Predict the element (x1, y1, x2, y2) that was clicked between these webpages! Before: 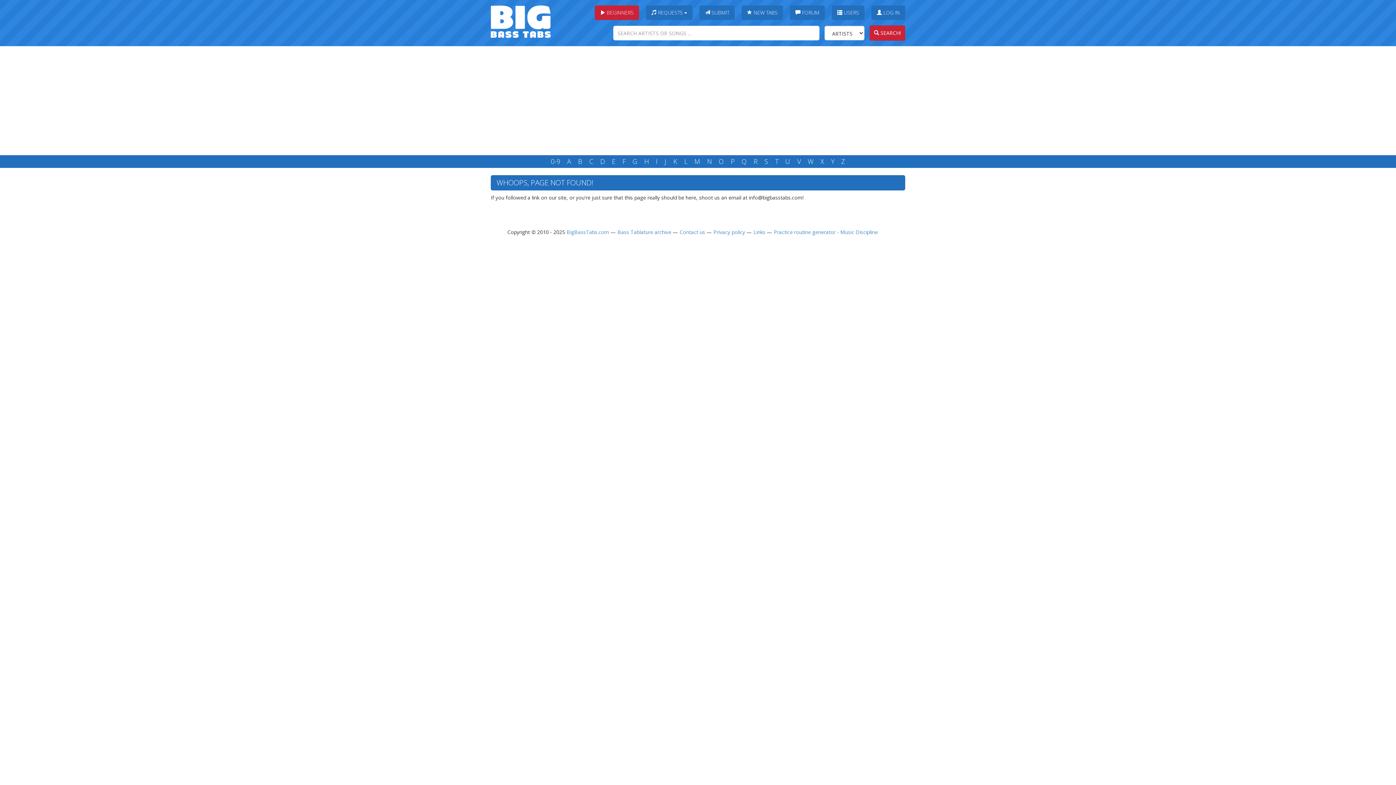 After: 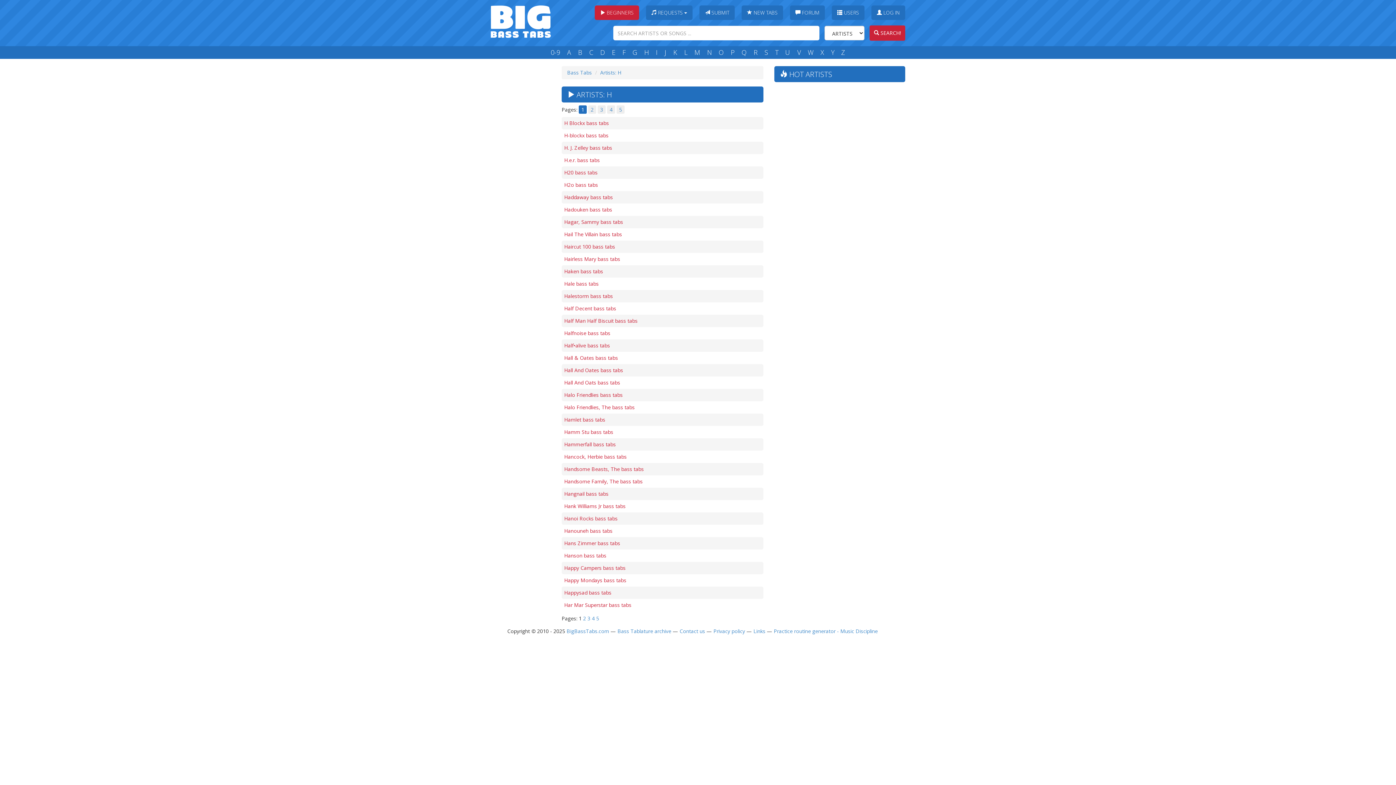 Action: label: H bbox: (641, 157, 651, 166)